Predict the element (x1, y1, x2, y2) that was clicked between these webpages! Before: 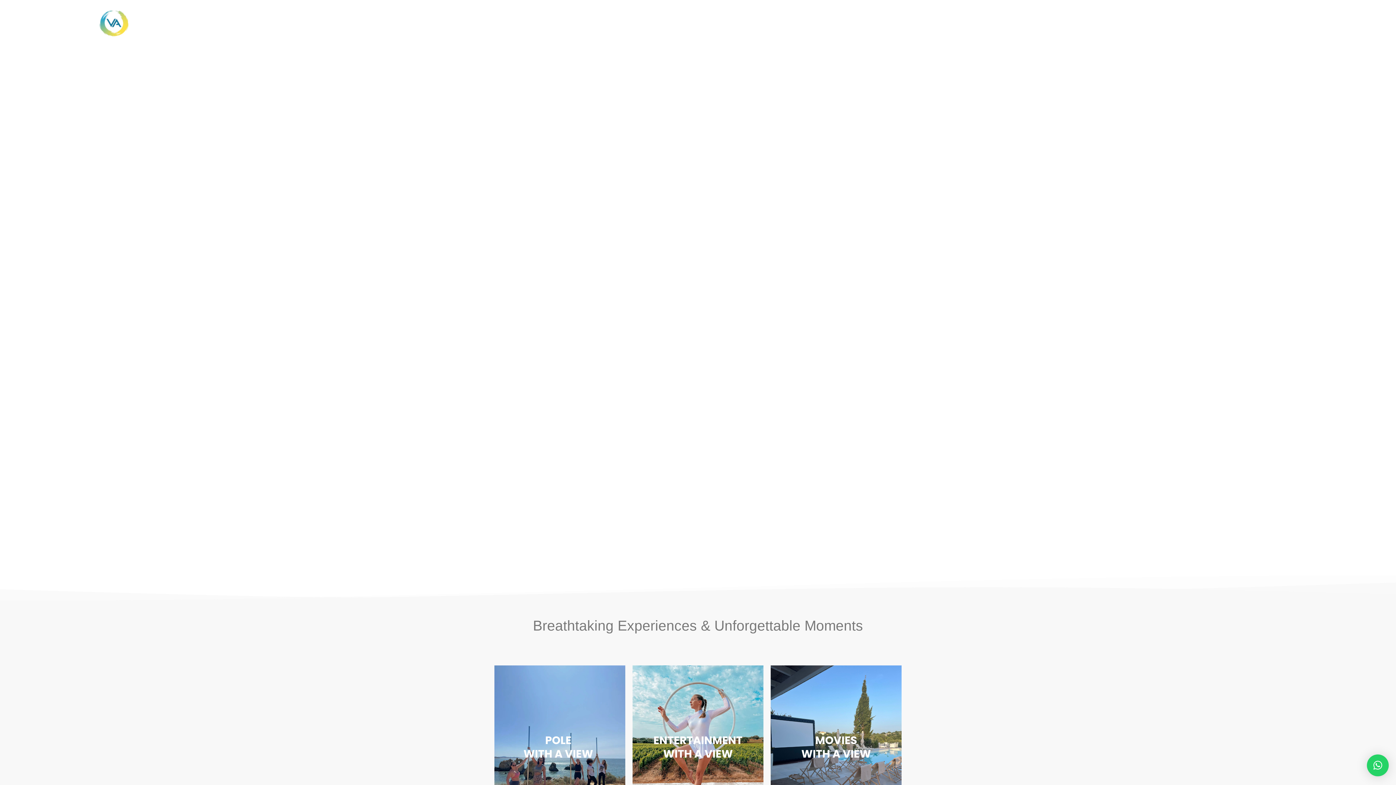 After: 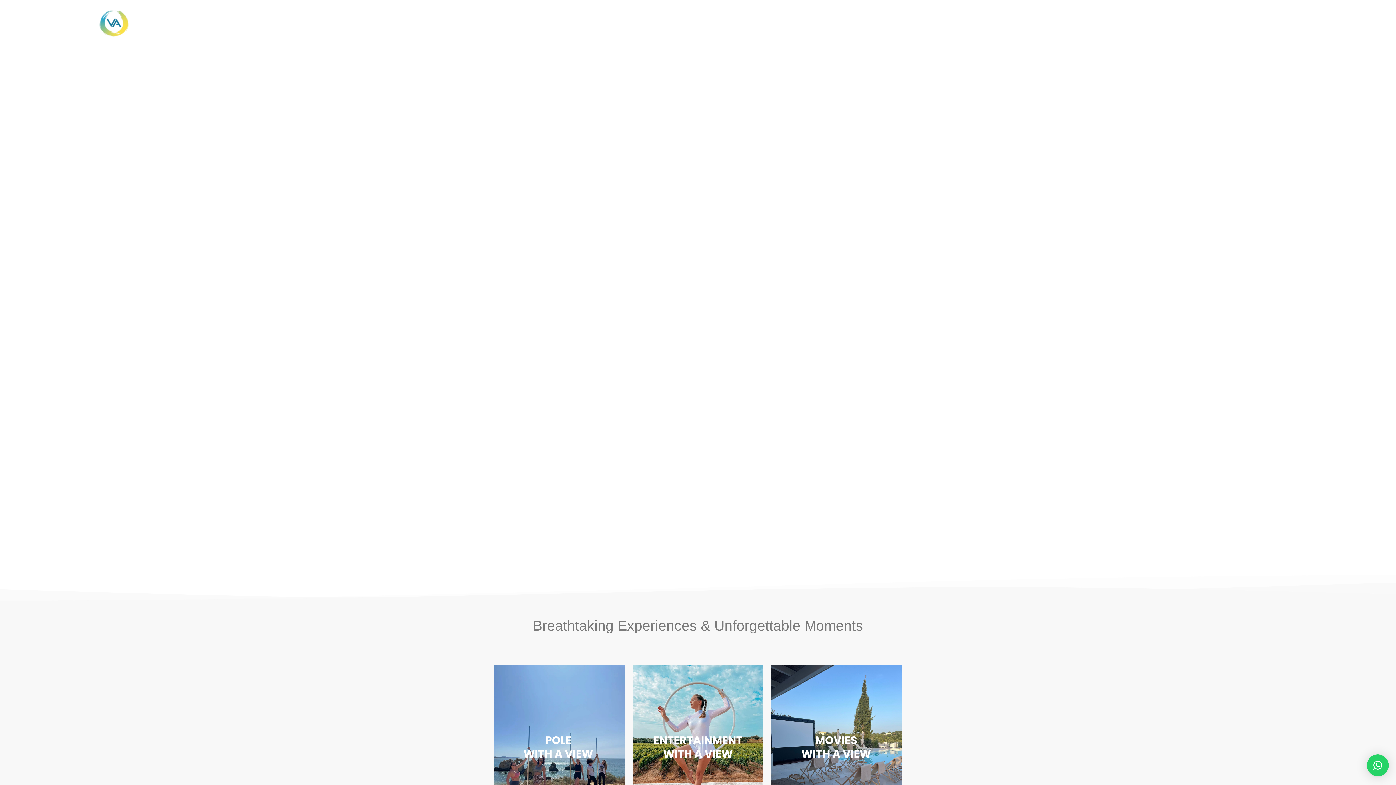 Action: bbox: (98, 7, 131, 40)